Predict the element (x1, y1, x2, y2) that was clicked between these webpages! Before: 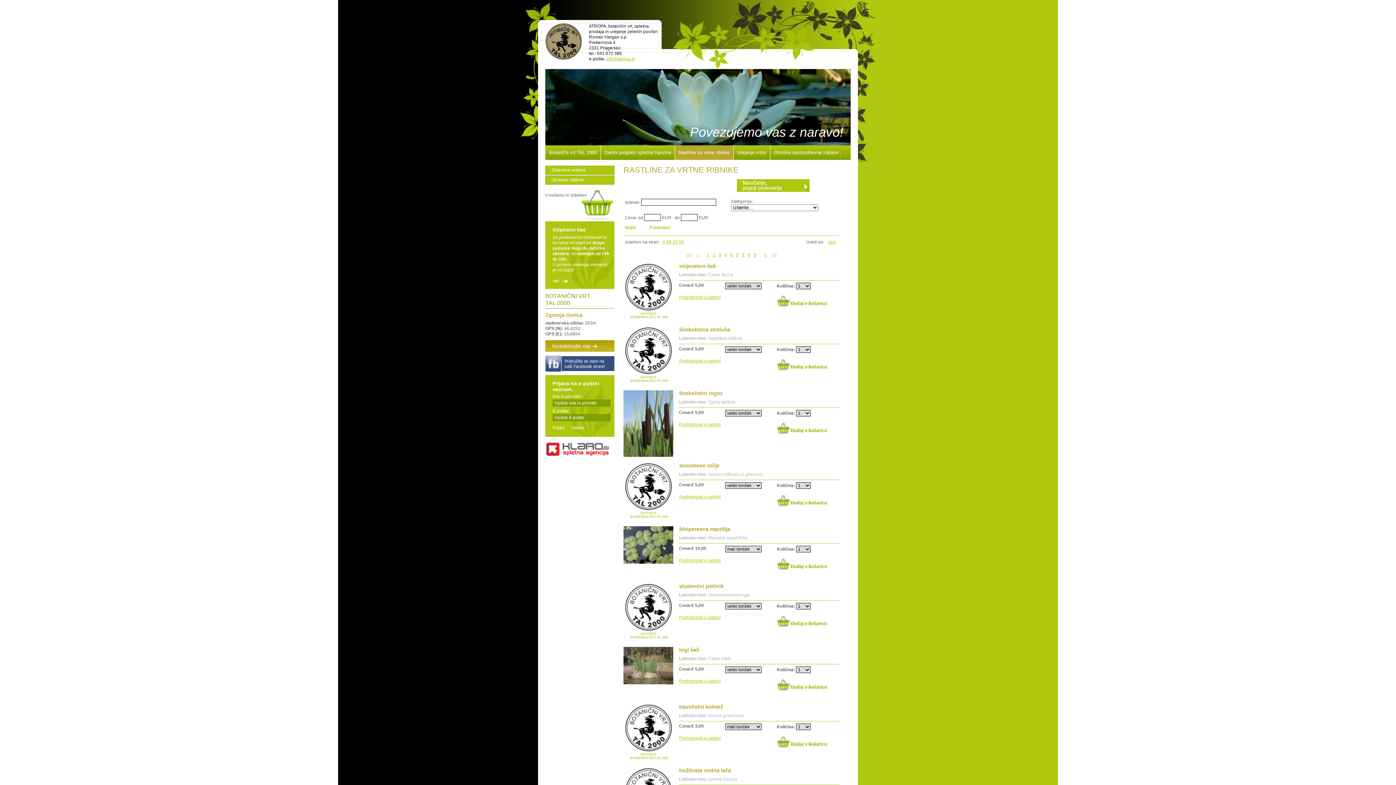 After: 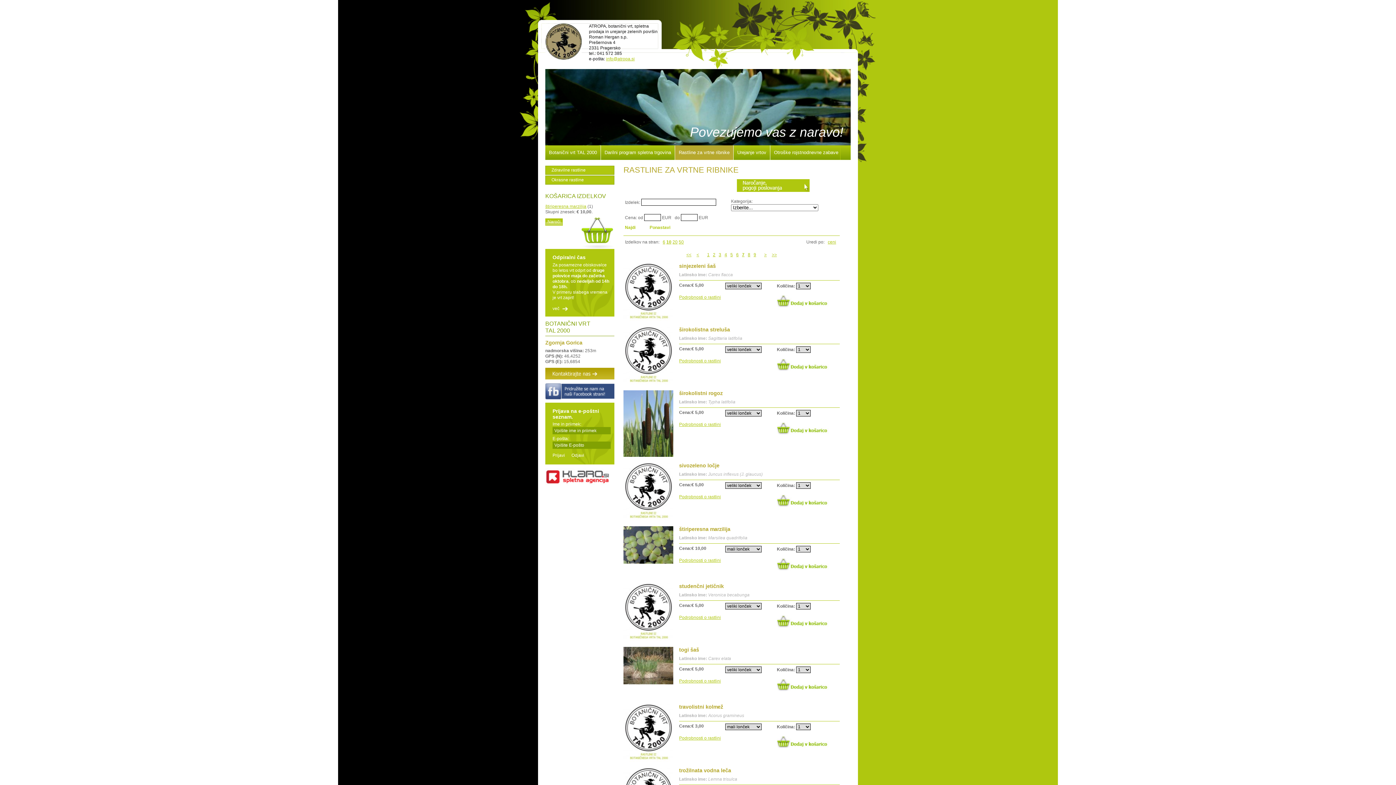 Action: bbox: (777, 558, 829, 572)